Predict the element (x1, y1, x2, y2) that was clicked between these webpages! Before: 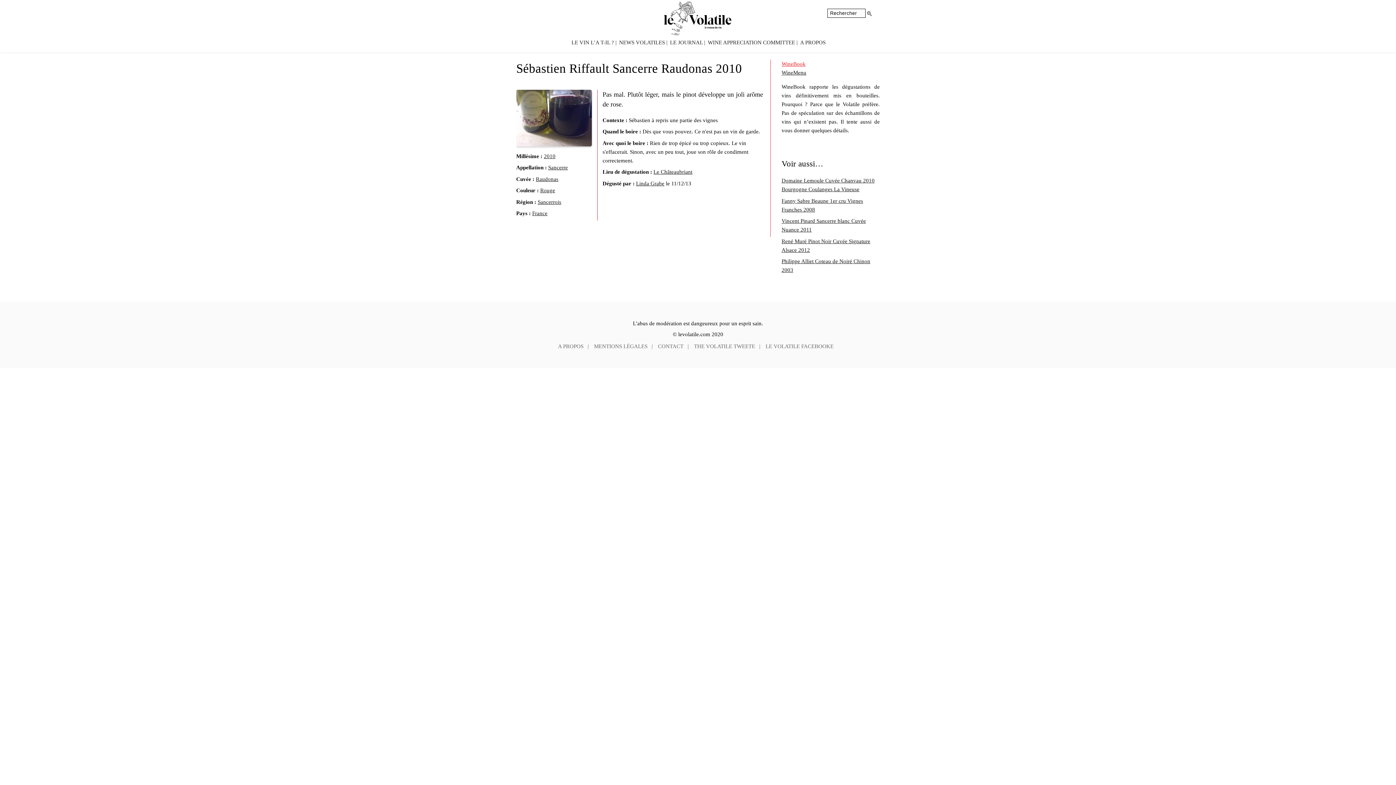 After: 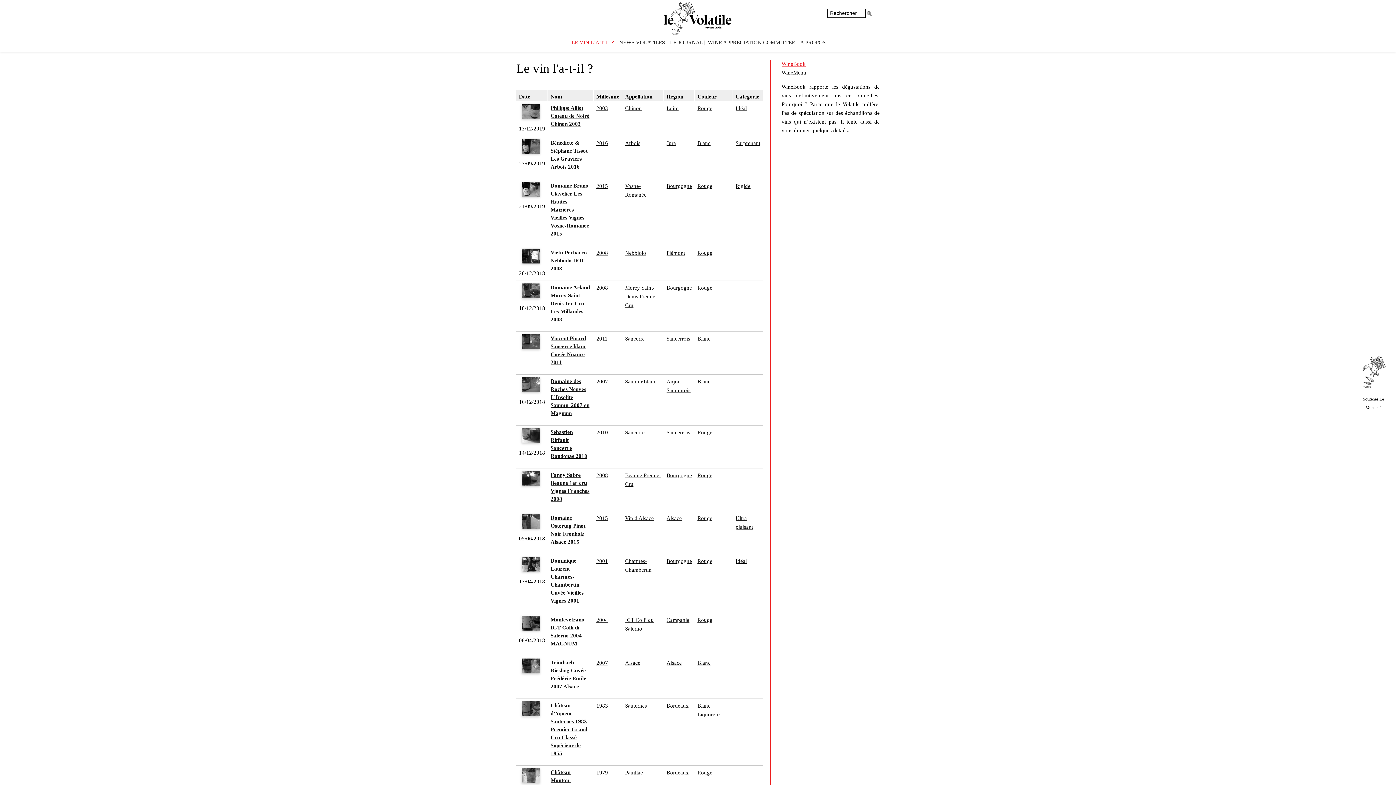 Action: label: LE VIN L’A T-IL ? bbox: (571, 37, 616, 46)